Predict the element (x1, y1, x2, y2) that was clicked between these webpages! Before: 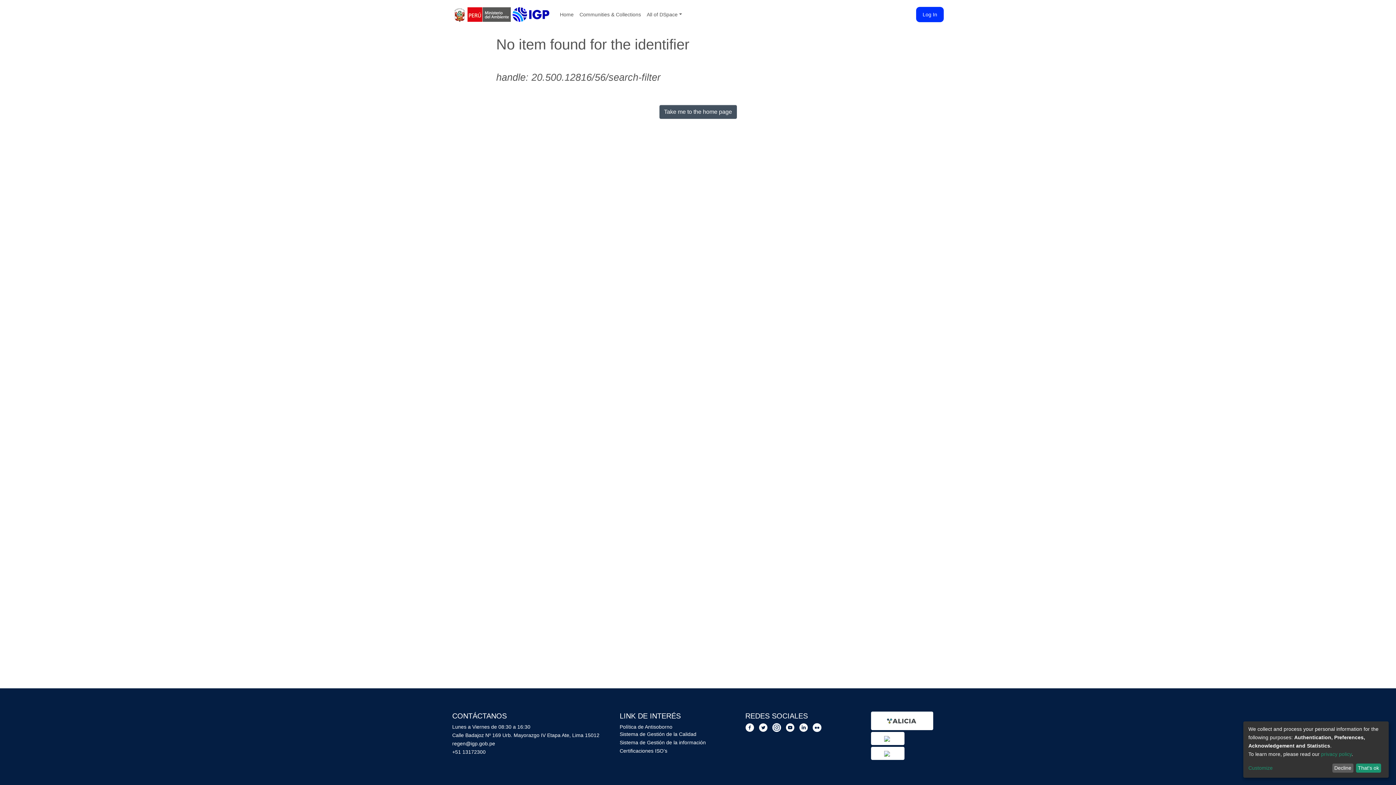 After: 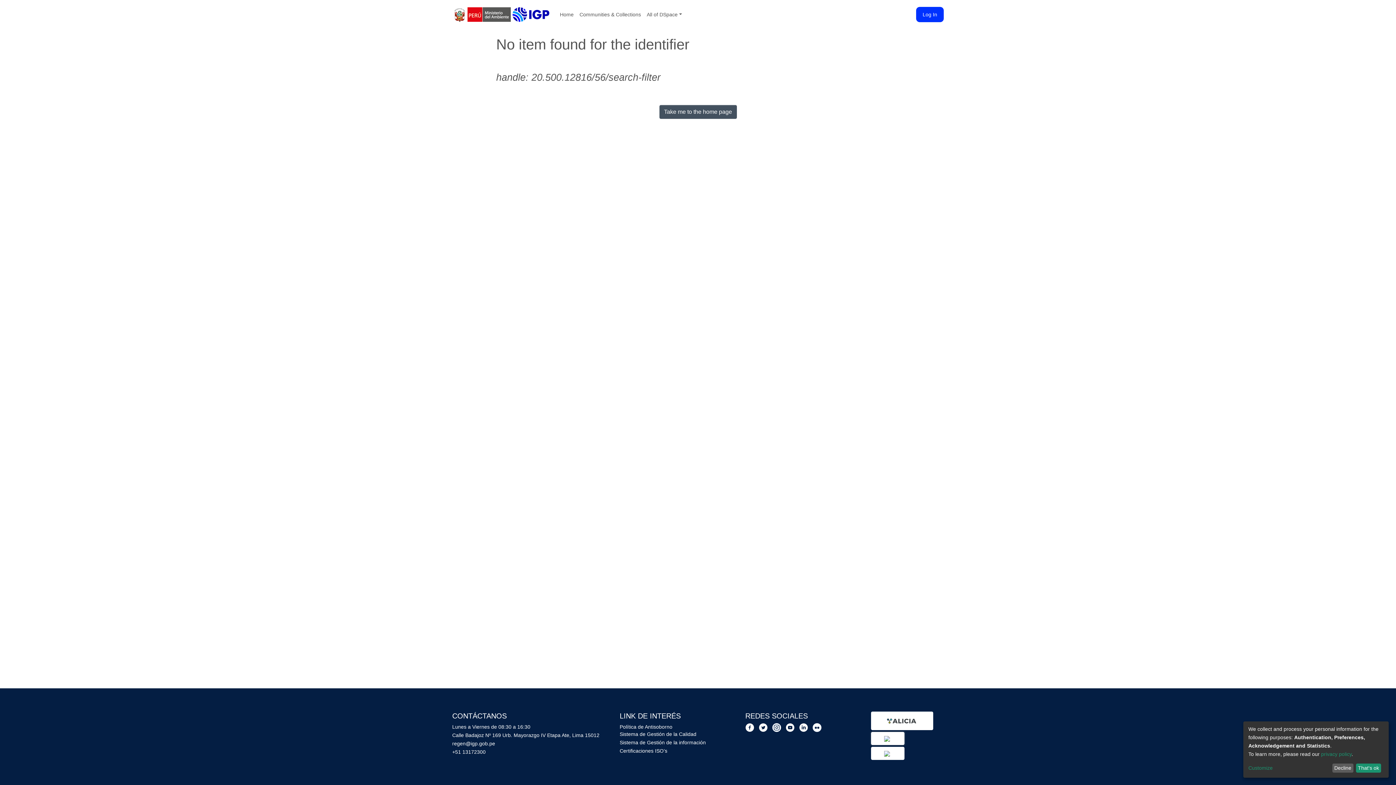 Action: bbox: (871, 732, 904, 745) label:  